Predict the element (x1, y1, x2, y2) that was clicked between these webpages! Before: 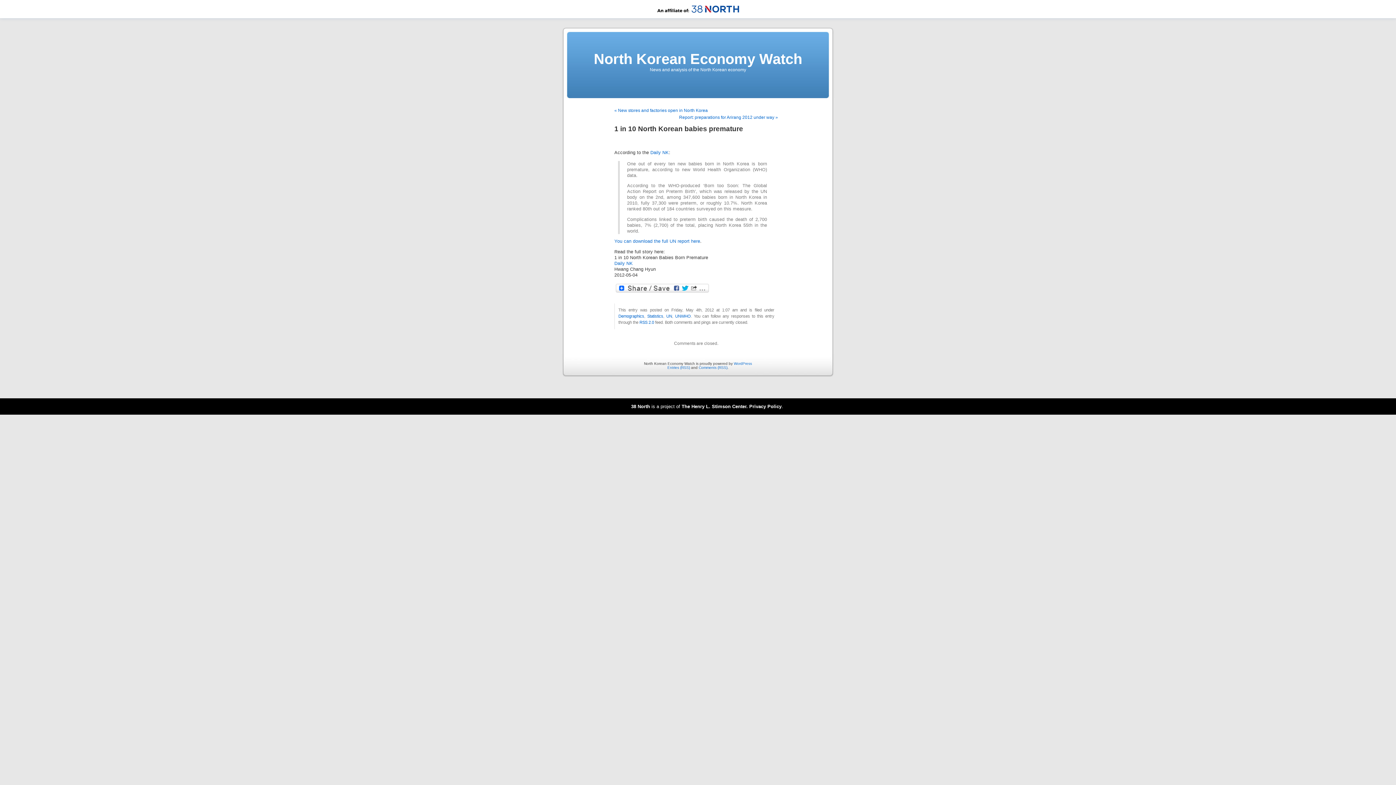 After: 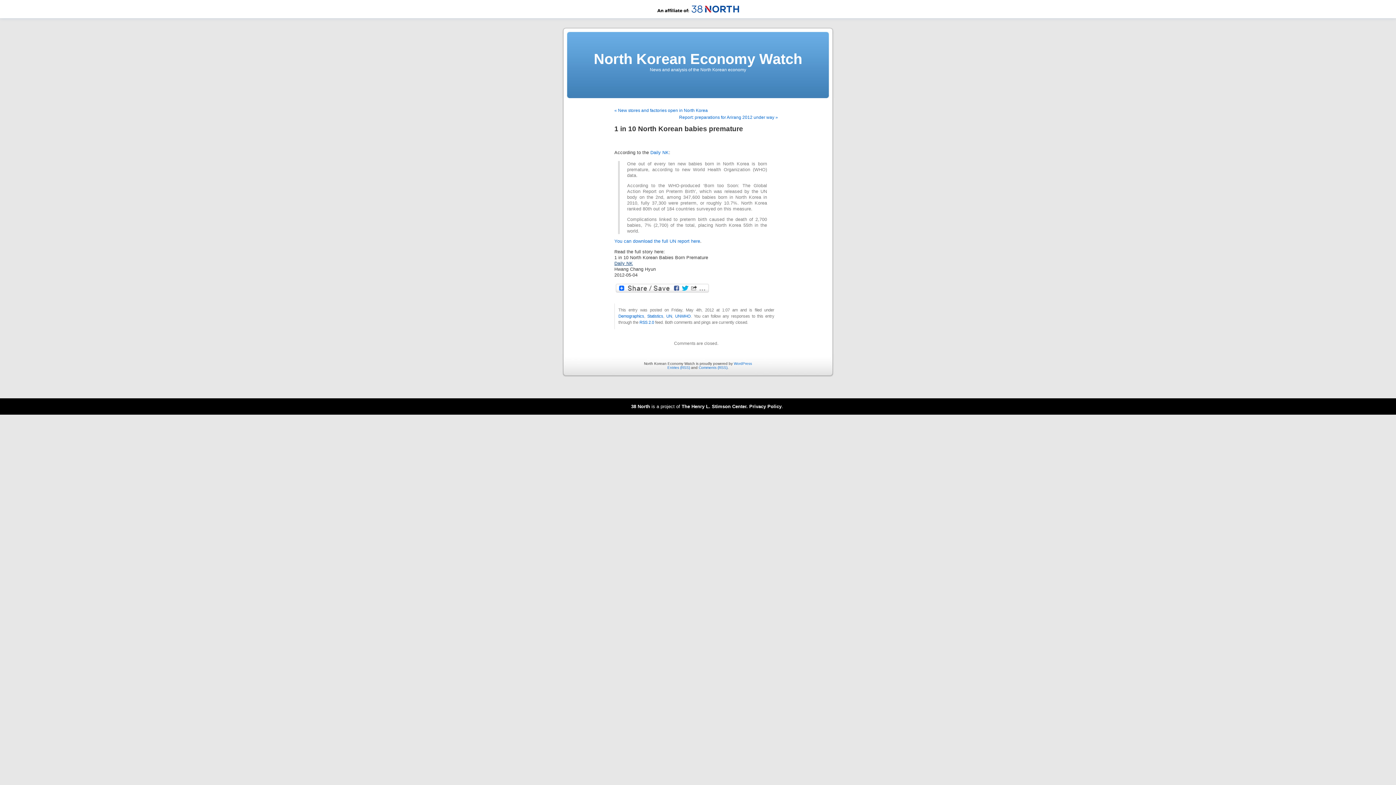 Action: bbox: (614, 261, 633, 266) label: Daily NK